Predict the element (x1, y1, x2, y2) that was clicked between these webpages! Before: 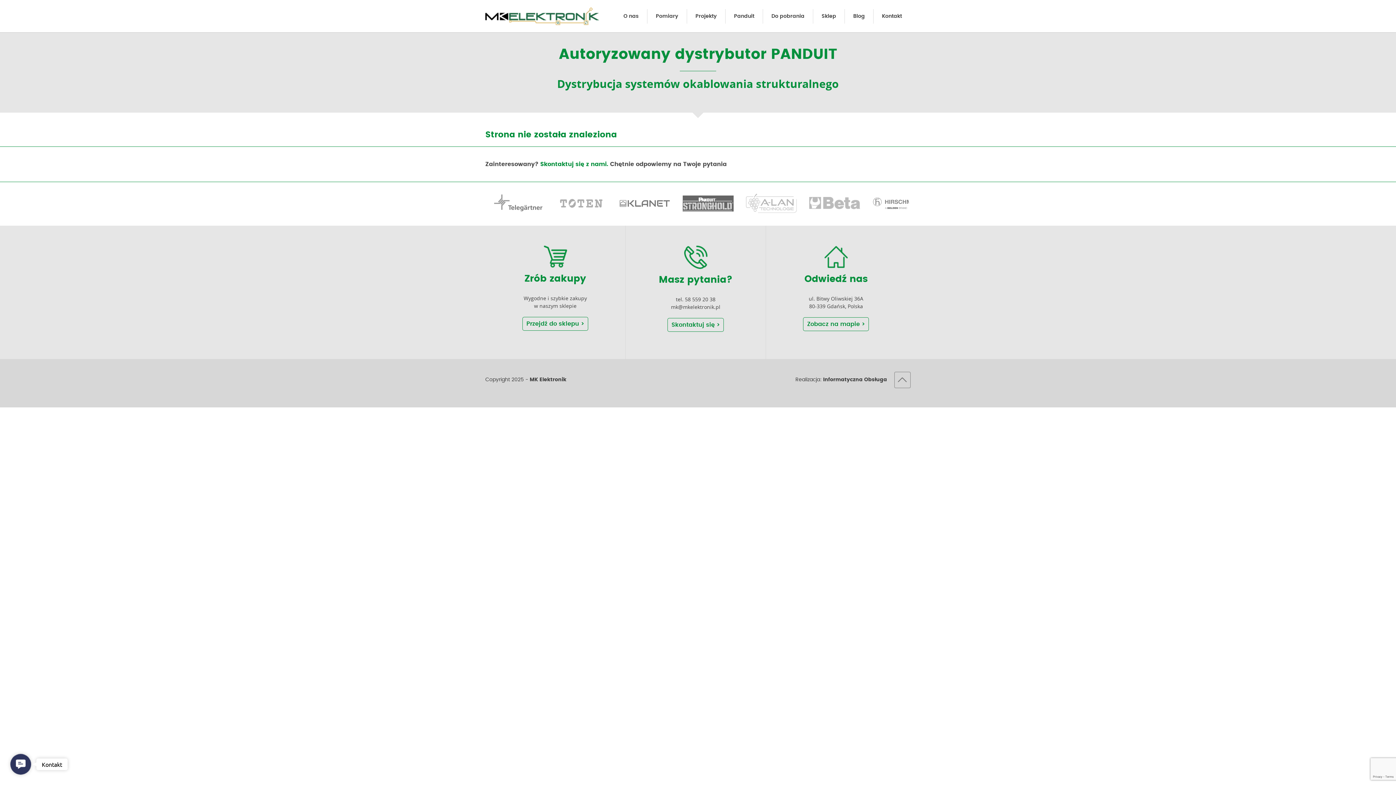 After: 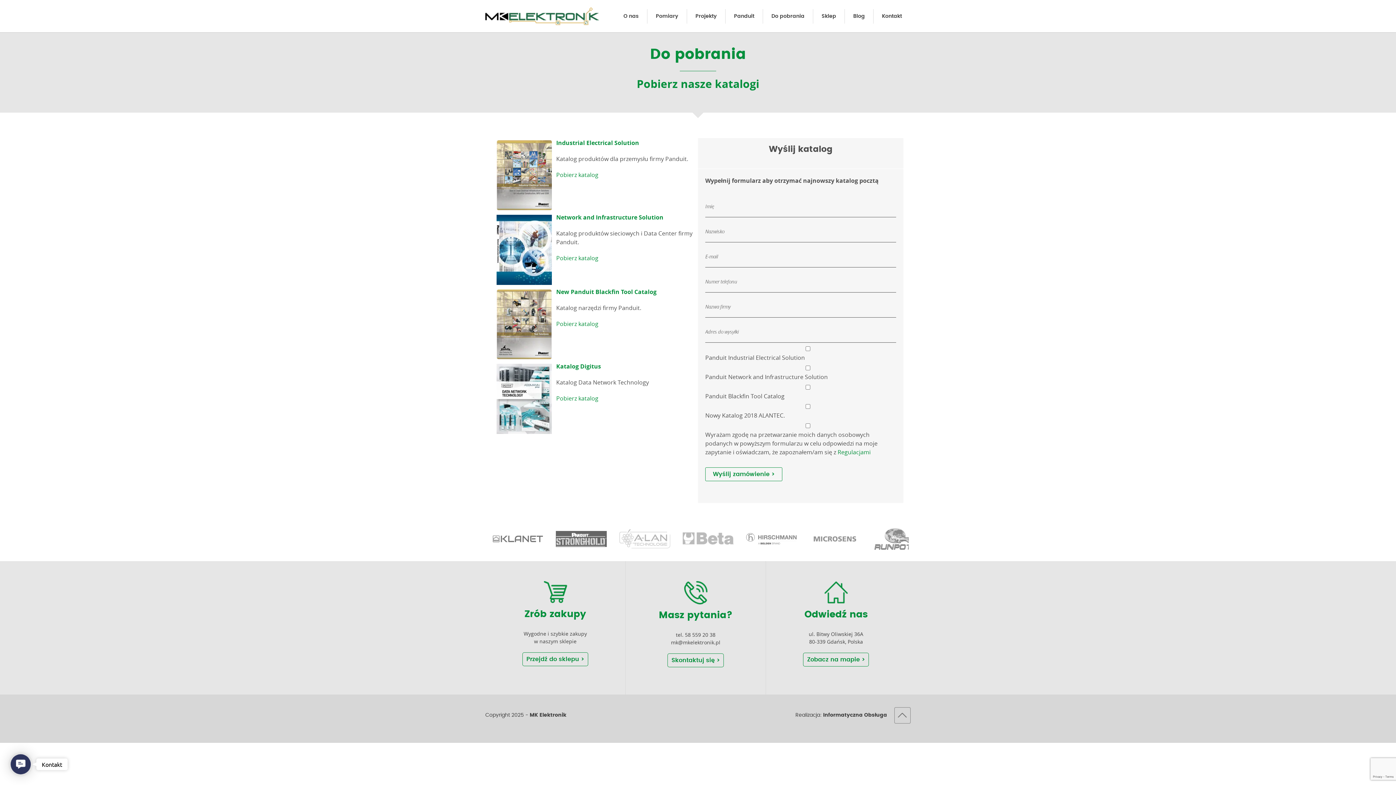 Action: bbox: (763, 9, 813, 23) label: Do pobrania